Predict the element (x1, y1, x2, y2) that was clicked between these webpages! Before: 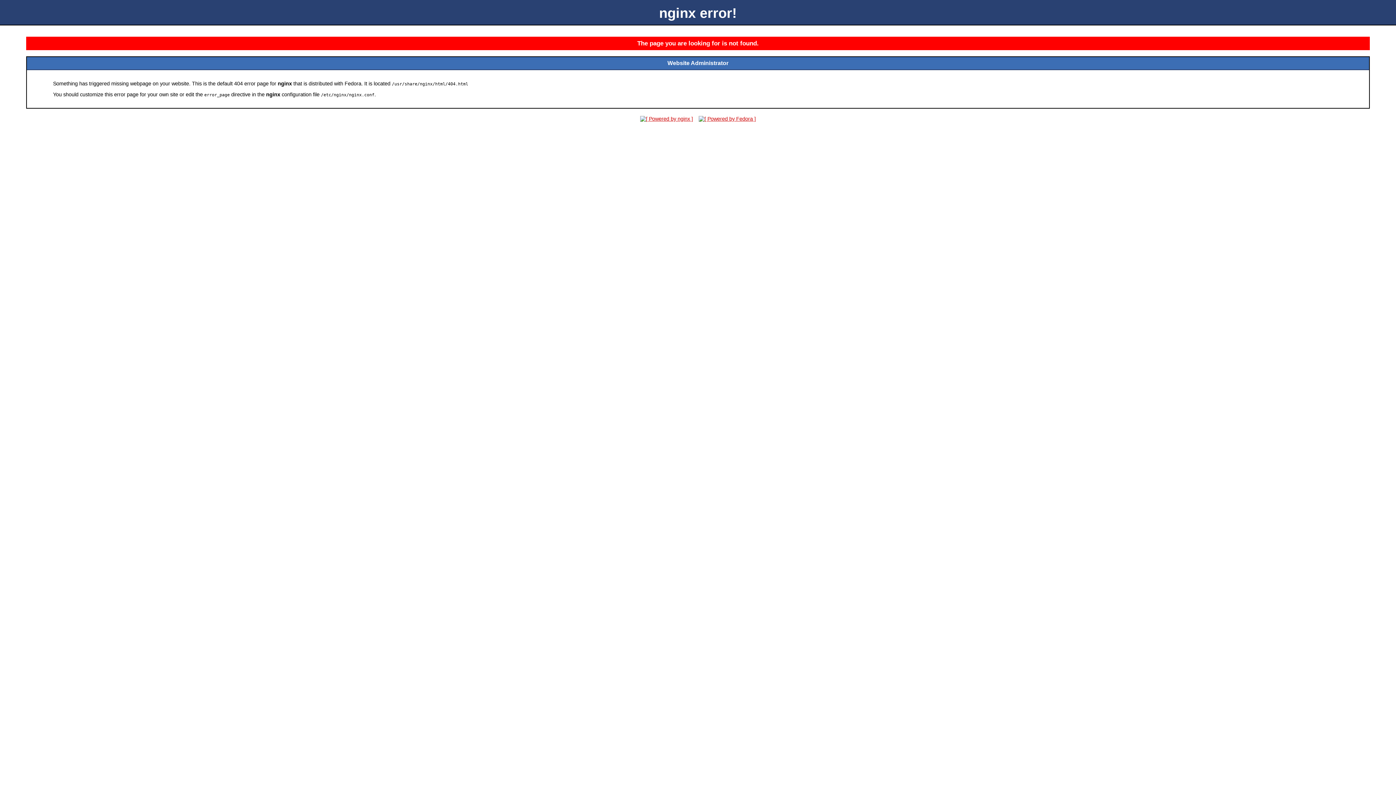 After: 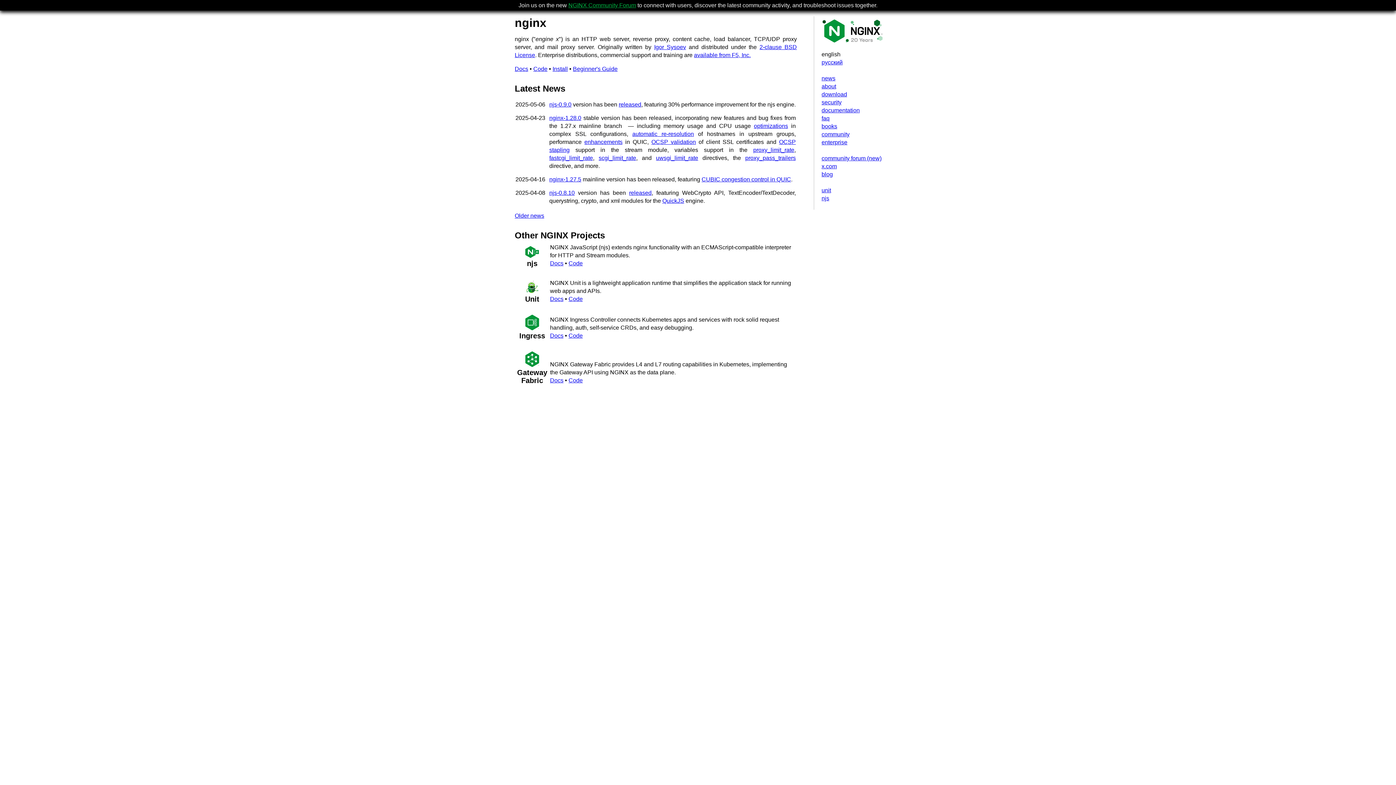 Action: bbox: (638, 116, 695, 121)